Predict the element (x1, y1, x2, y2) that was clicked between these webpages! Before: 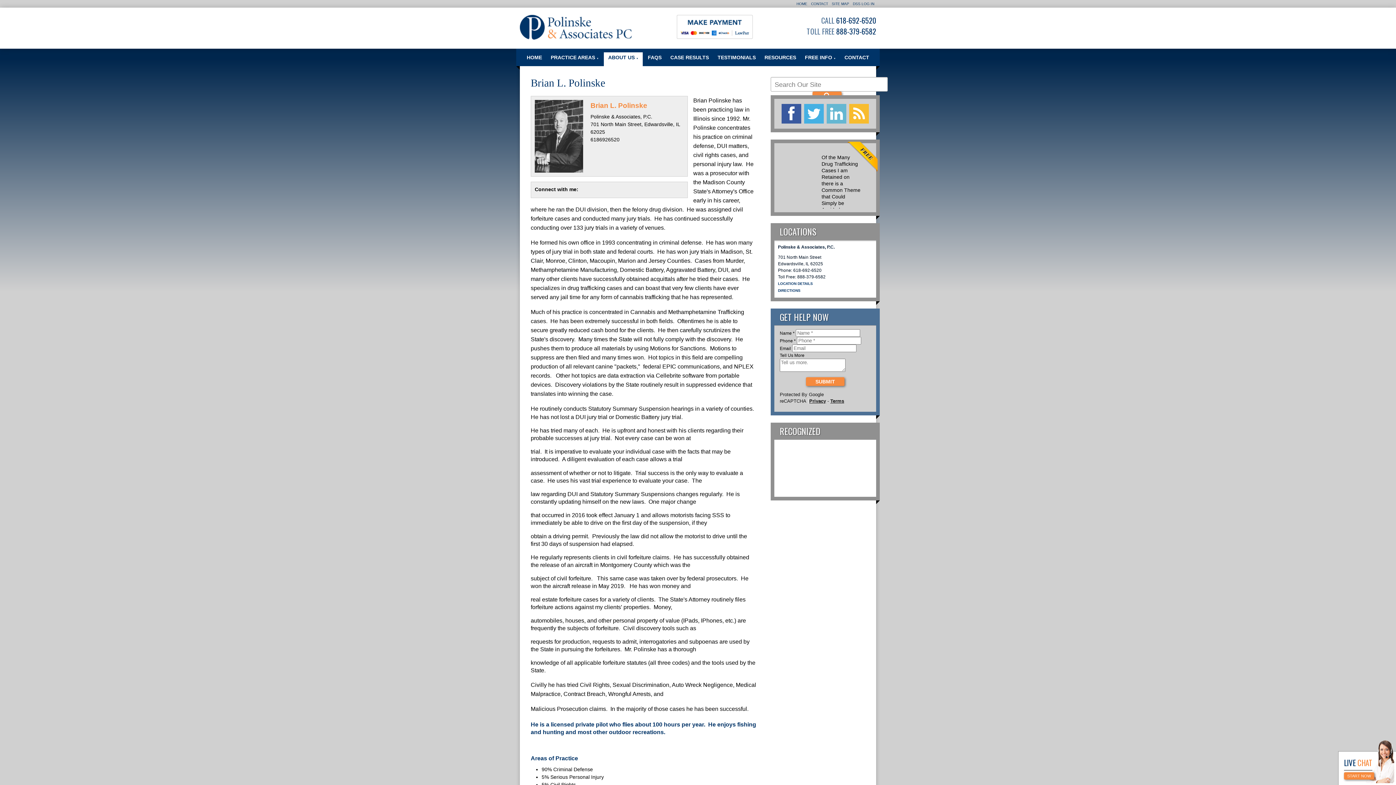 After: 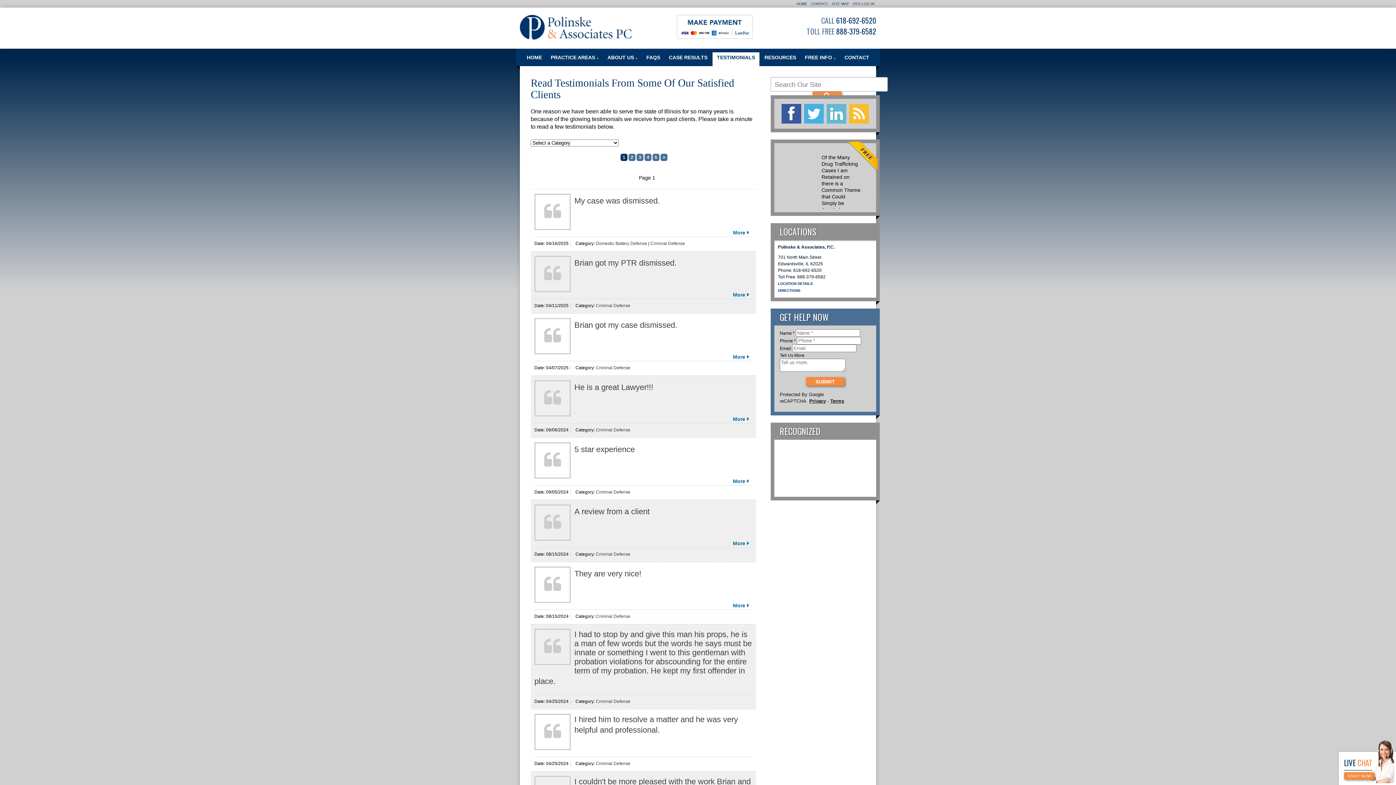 Action: bbox: (713, 52, 760, 66) label: TESTIMONIALS